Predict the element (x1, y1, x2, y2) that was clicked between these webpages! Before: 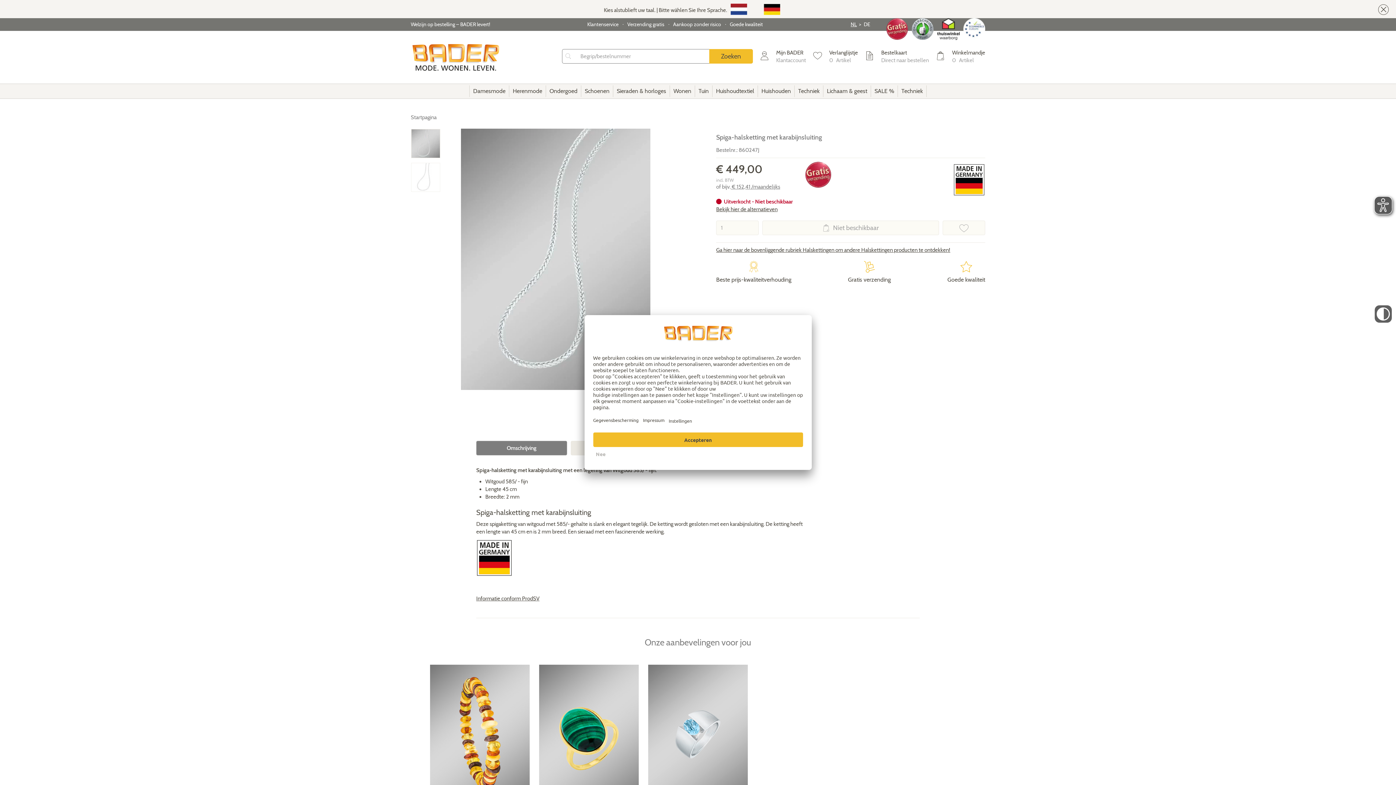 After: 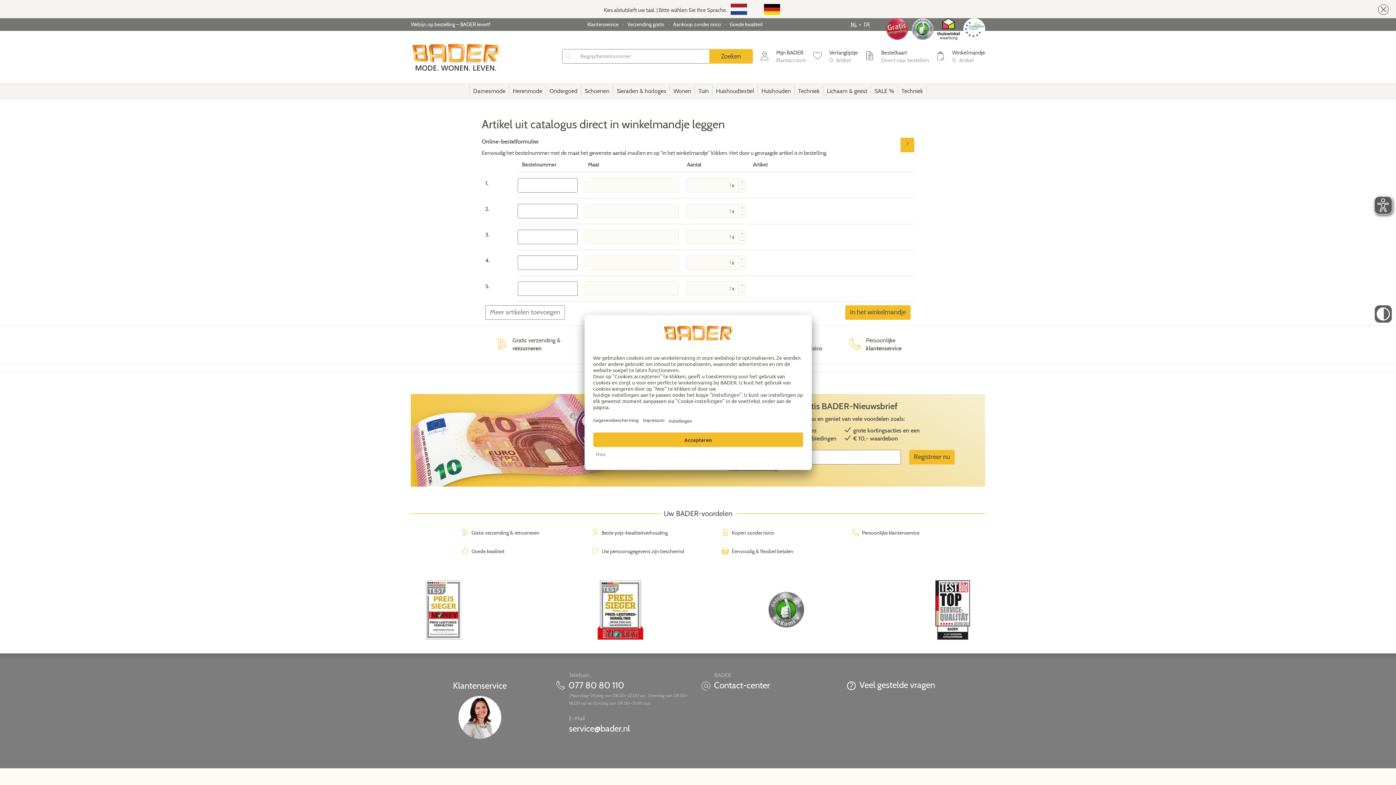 Action: label: 	
Bestelkaart
Direct naar bestellen bbox: (865, 49, 929, 64)